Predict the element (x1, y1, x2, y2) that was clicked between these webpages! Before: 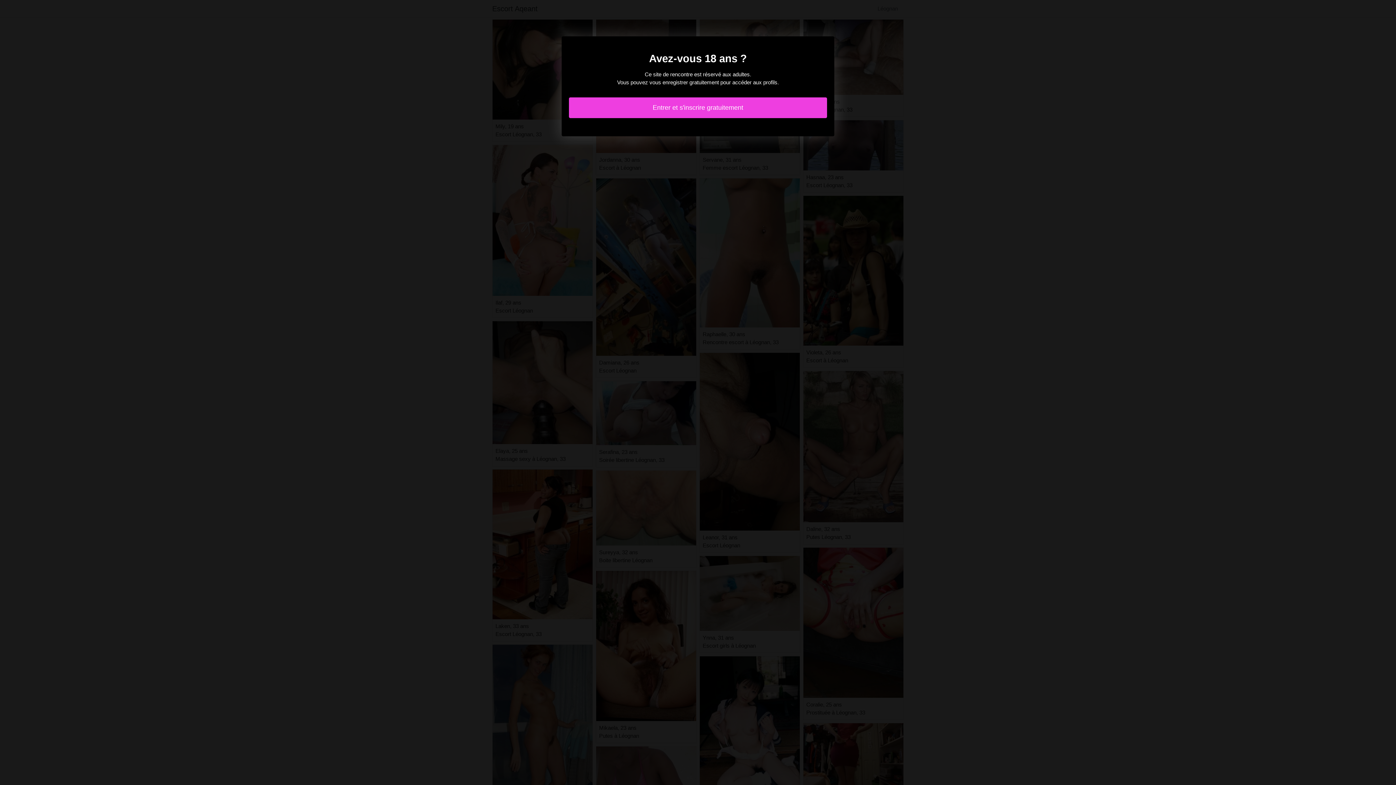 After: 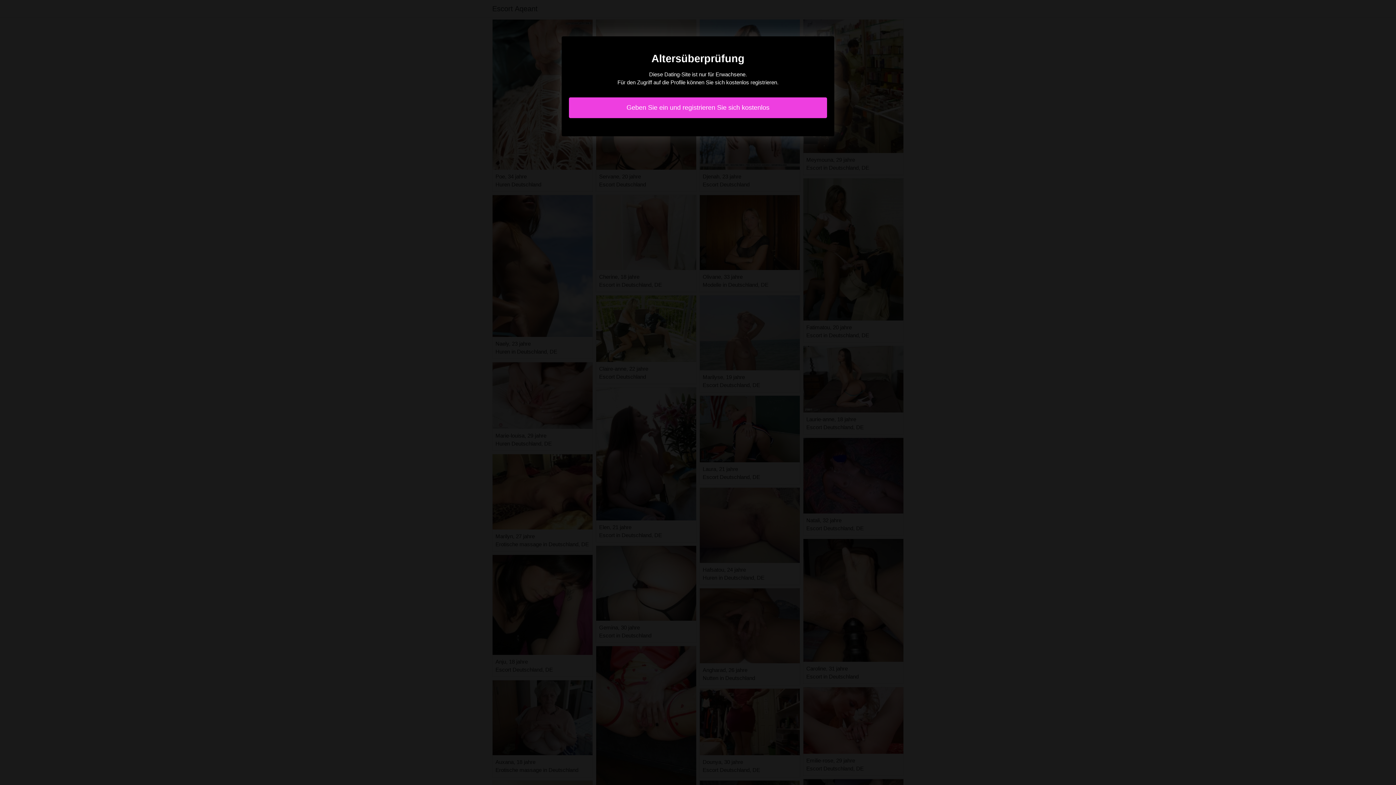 Action: bbox: (569, 97, 827, 118) label: Entrer et s'inscrire gratuitement